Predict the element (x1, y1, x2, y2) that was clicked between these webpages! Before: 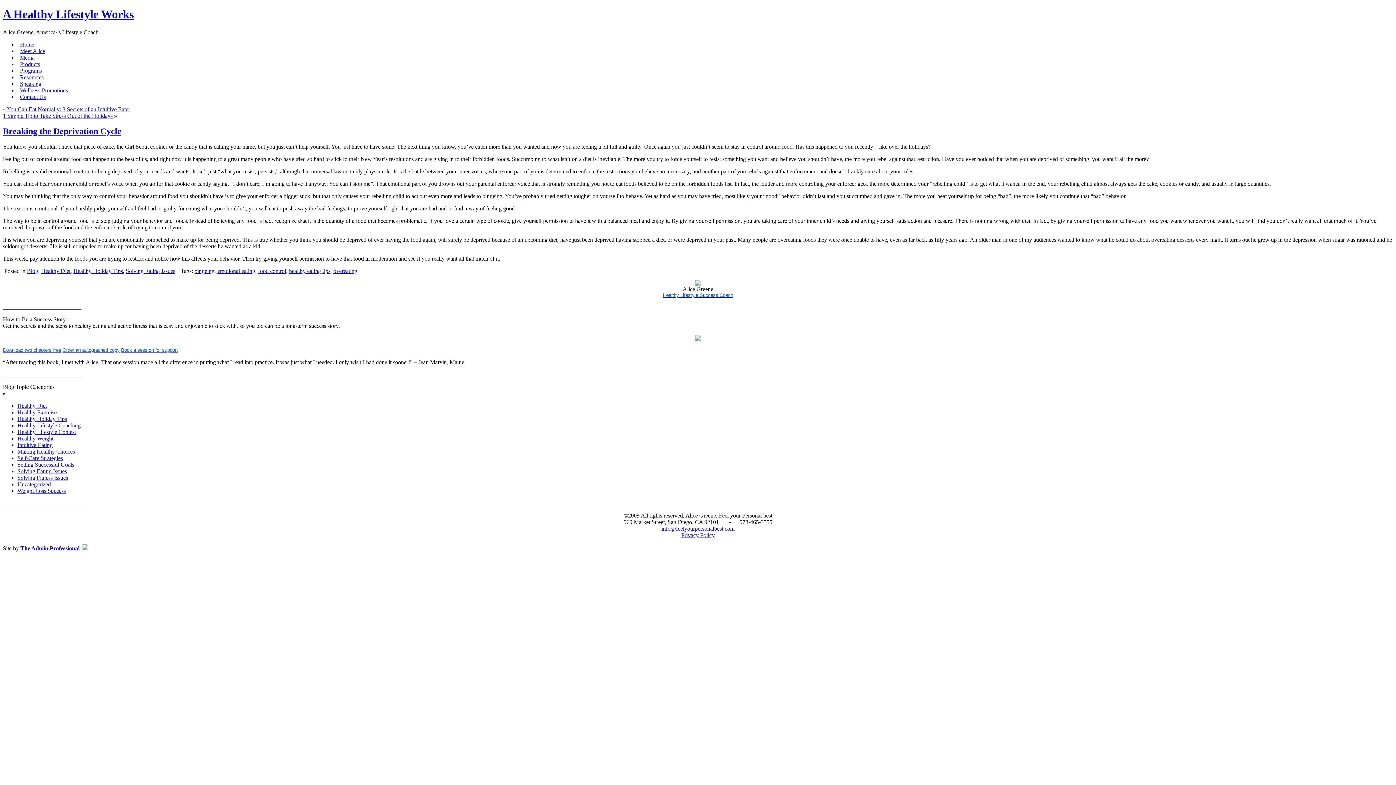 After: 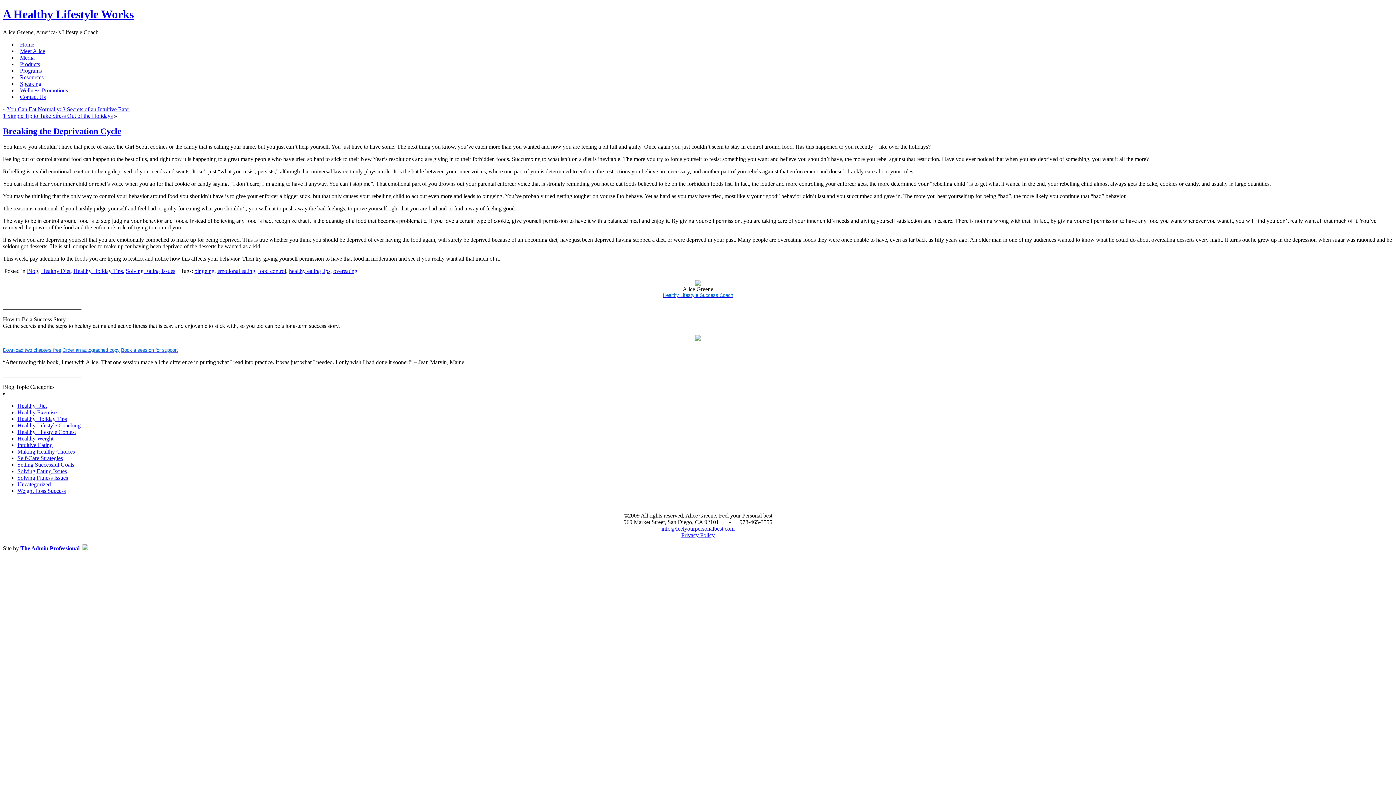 Action: label: Breaking the Deprivation Cycle bbox: (2, 126, 121, 135)